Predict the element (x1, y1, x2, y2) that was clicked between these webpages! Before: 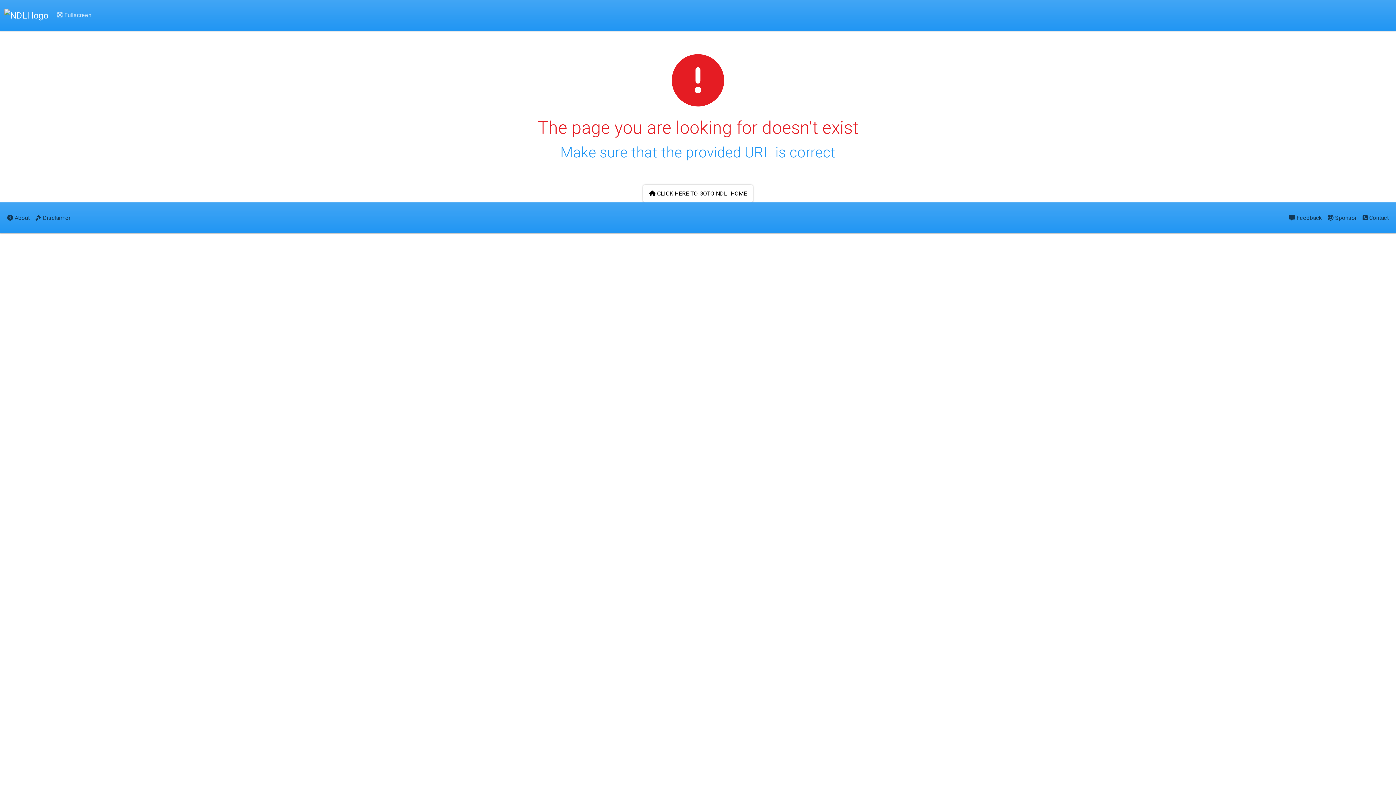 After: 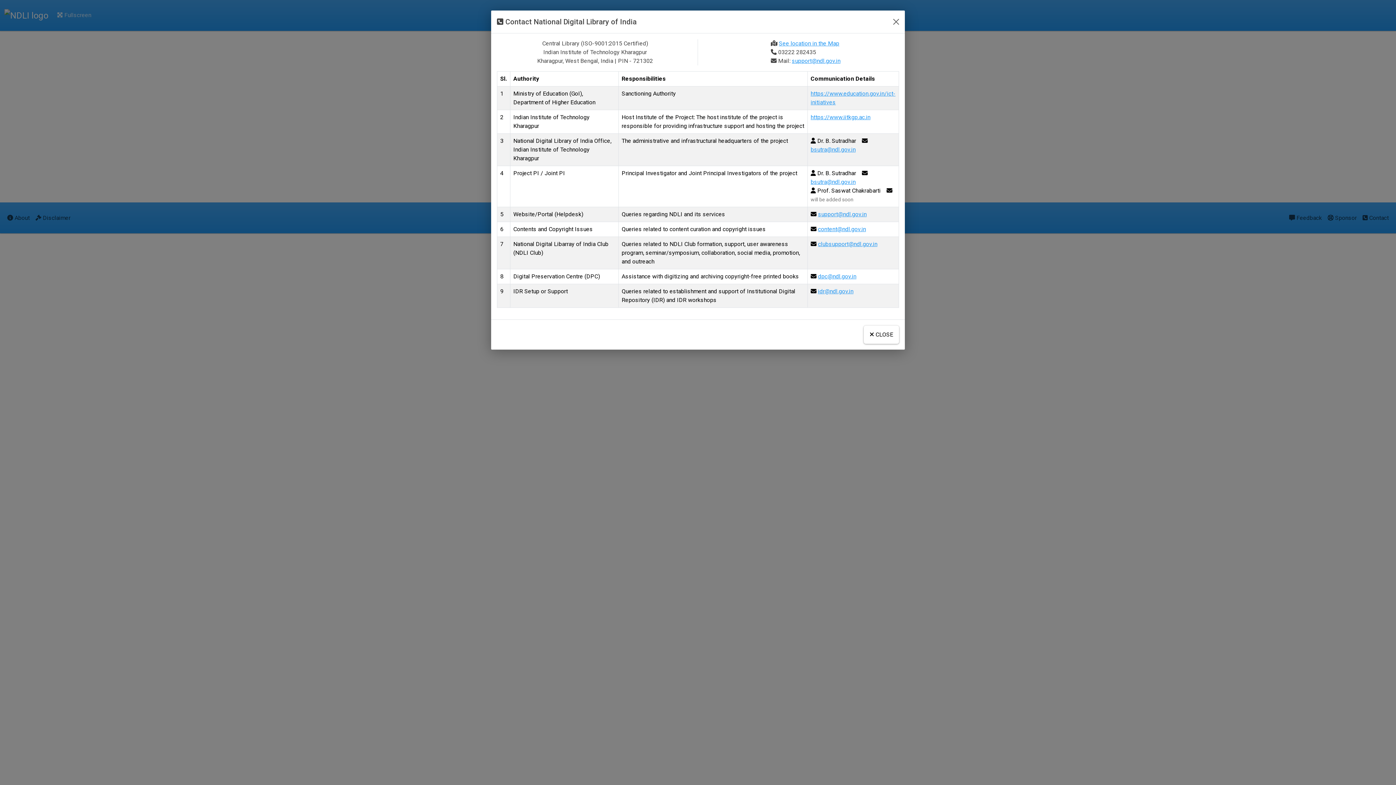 Action: label:  Contact bbox: (1360, 208, 1392, 227)